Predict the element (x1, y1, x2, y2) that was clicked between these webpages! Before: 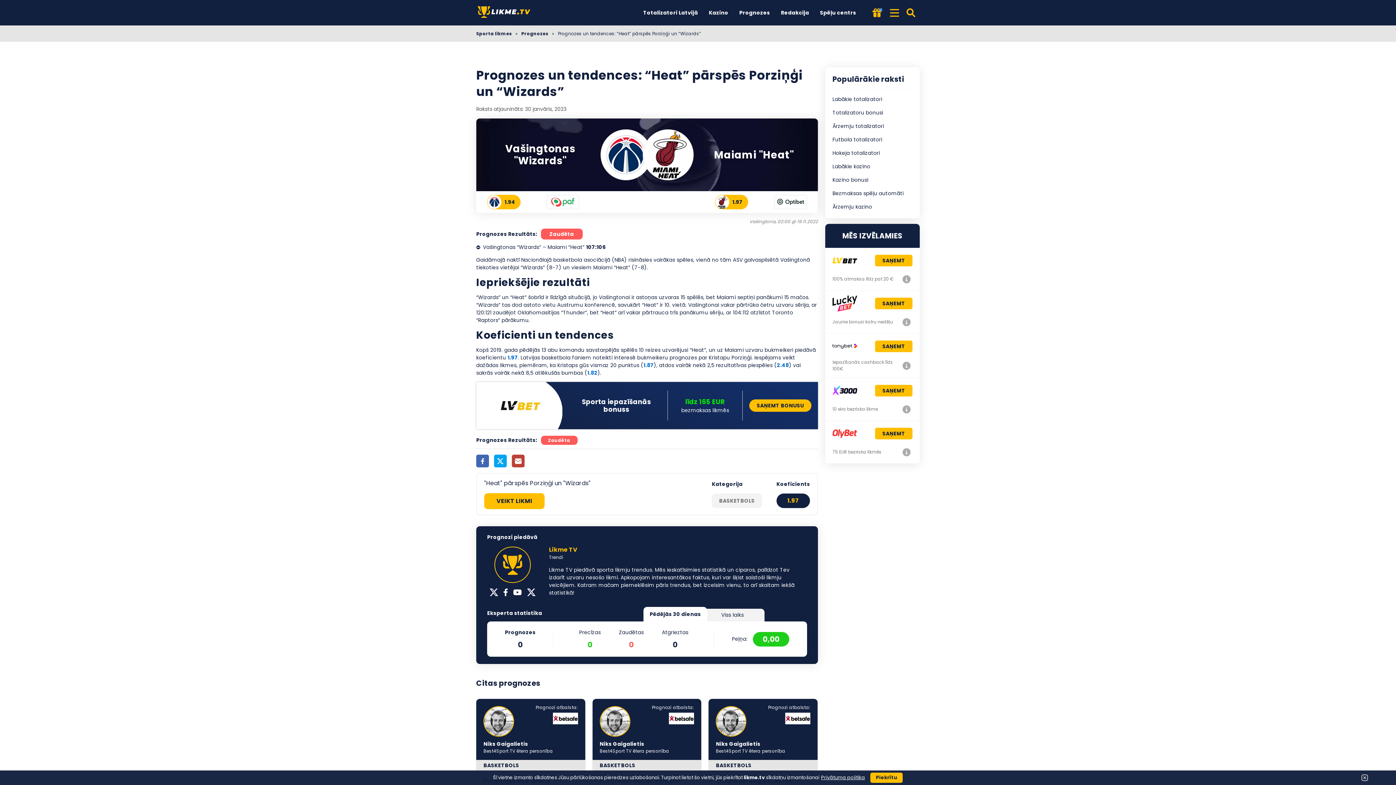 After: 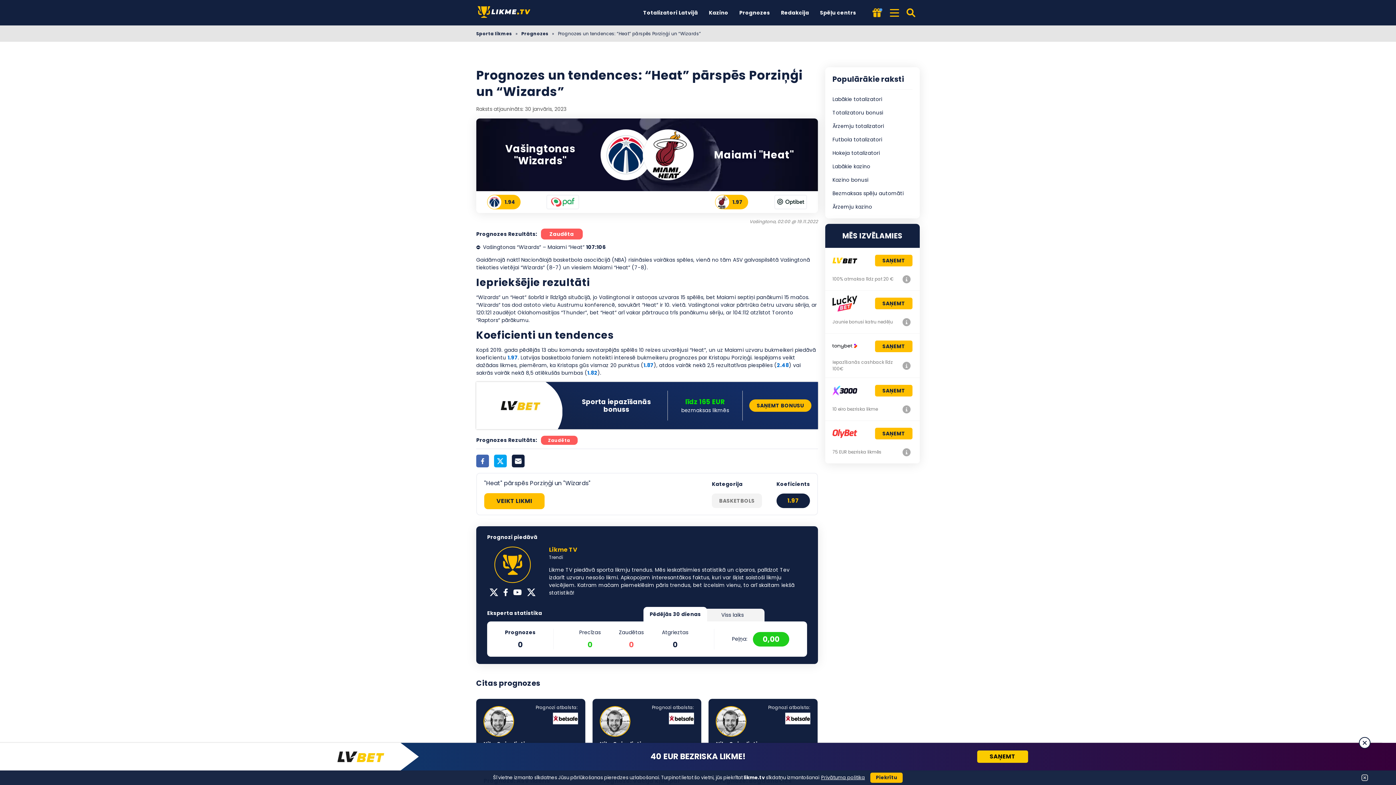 Action: bbox: (512, 454, 524, 467) label: Email